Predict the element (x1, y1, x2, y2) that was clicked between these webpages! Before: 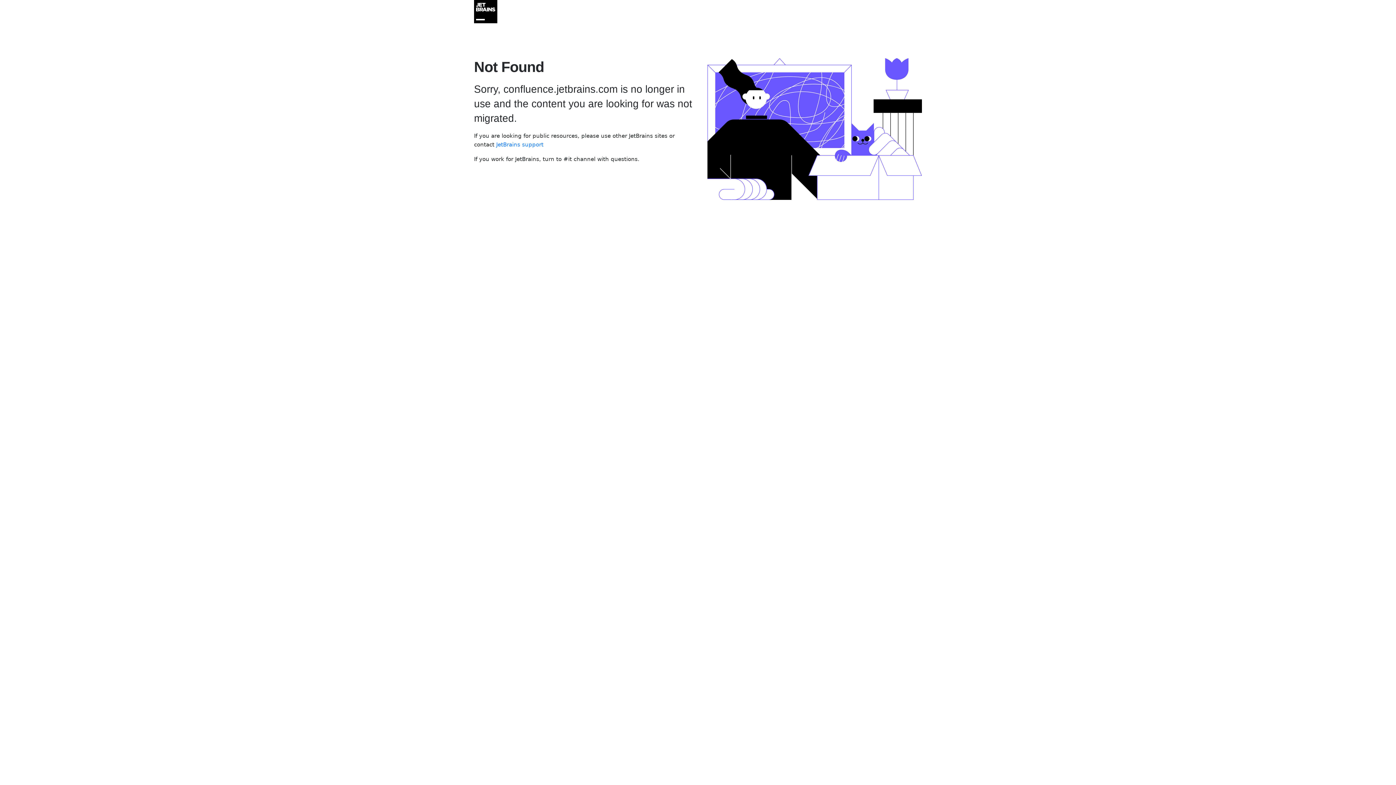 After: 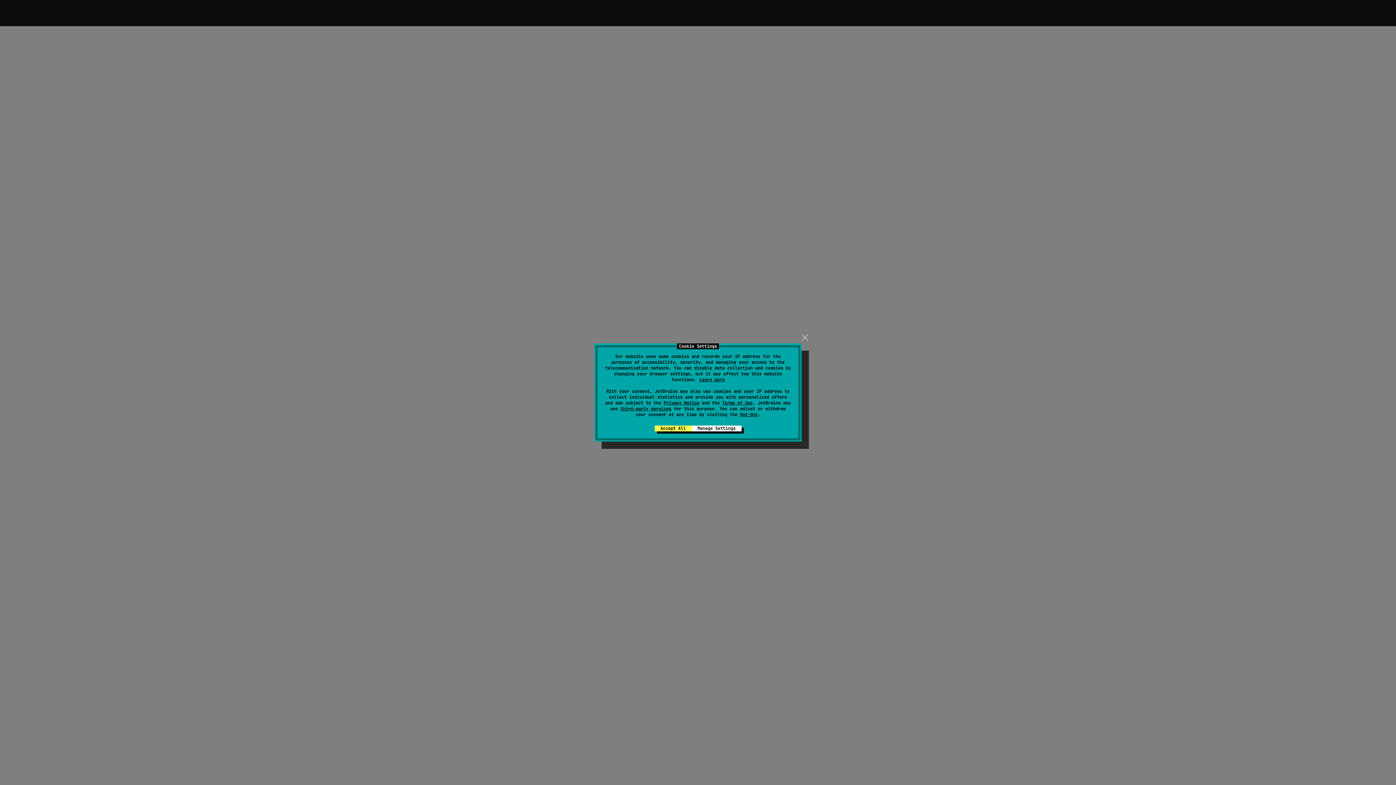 Action: label: JetBrains support bbox: (496, 141, 543, 148)